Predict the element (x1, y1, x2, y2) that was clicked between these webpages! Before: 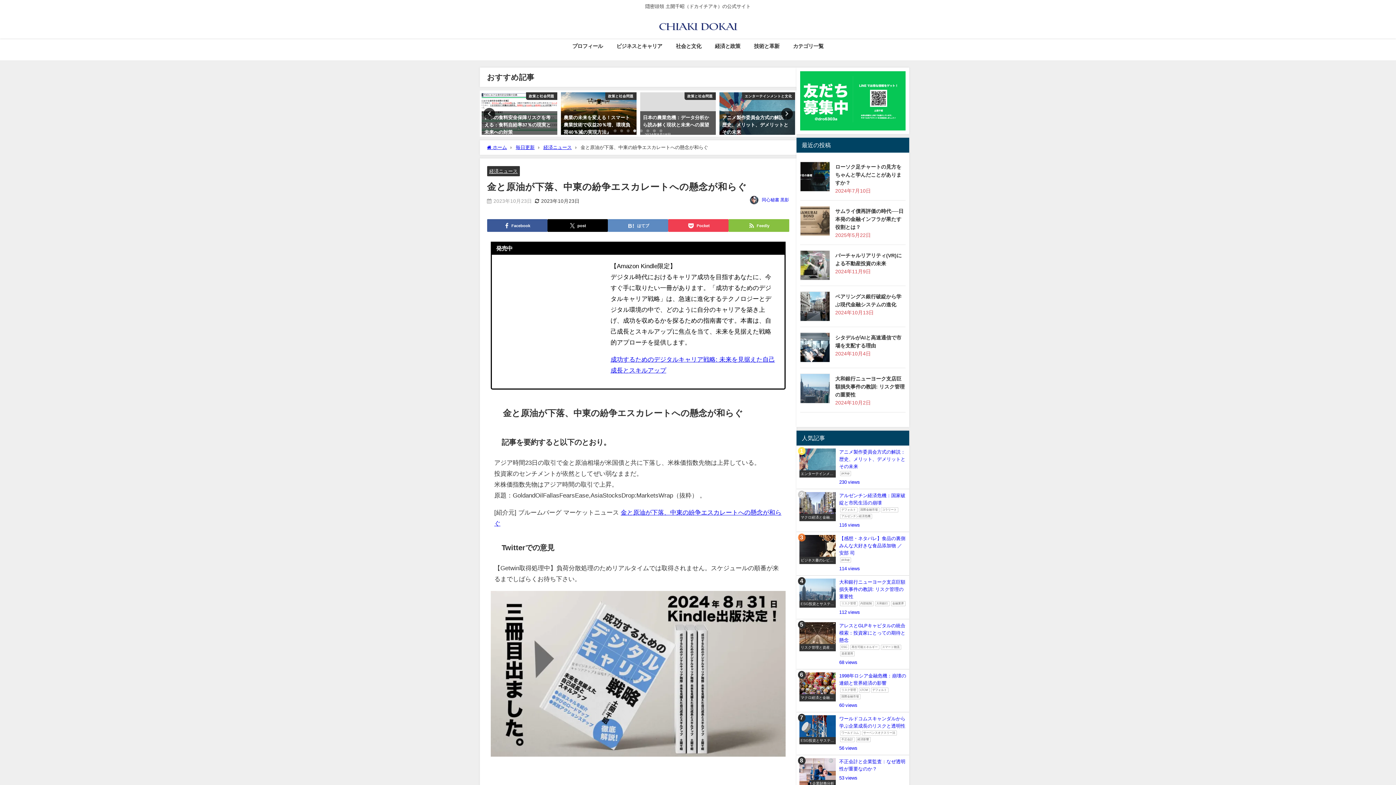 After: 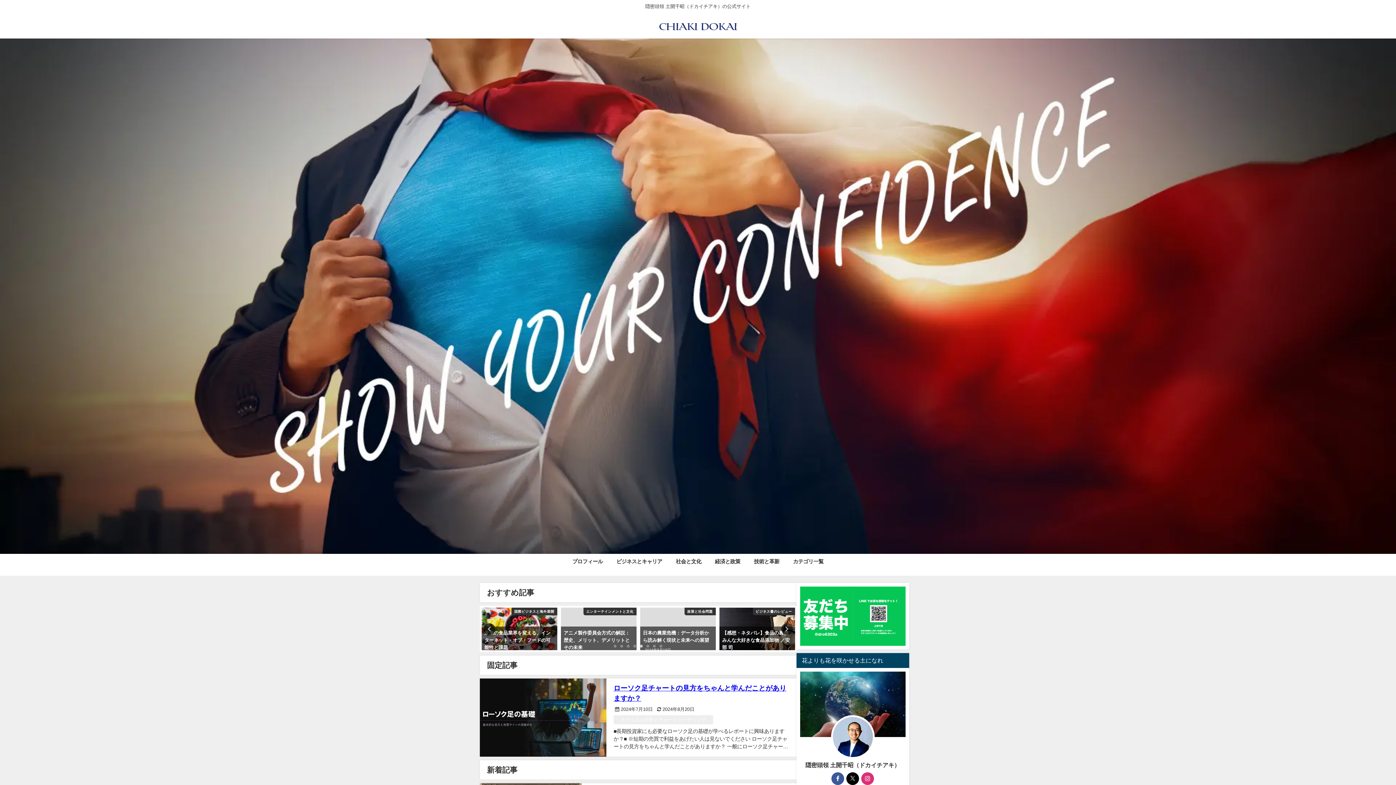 Action: bbox: (655, 13, 740, 38)